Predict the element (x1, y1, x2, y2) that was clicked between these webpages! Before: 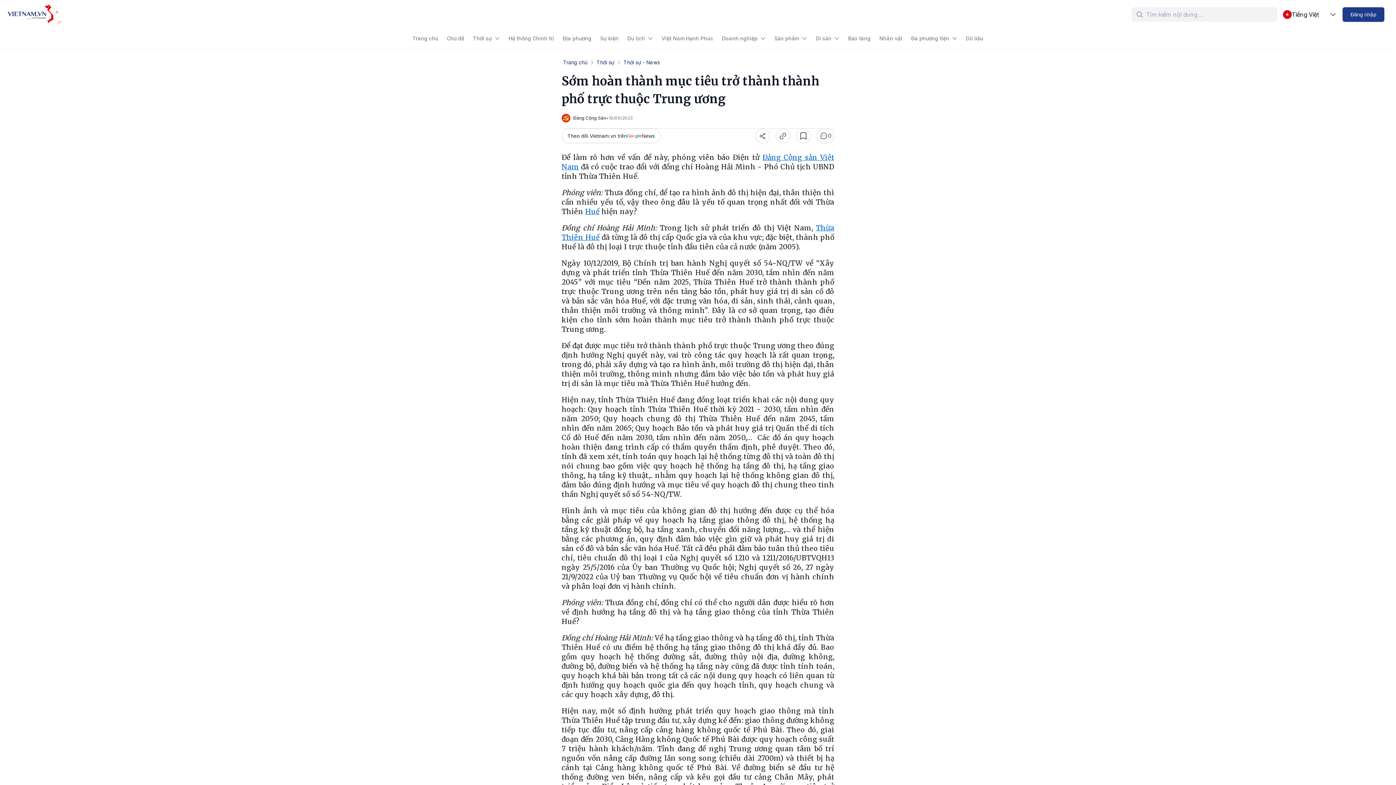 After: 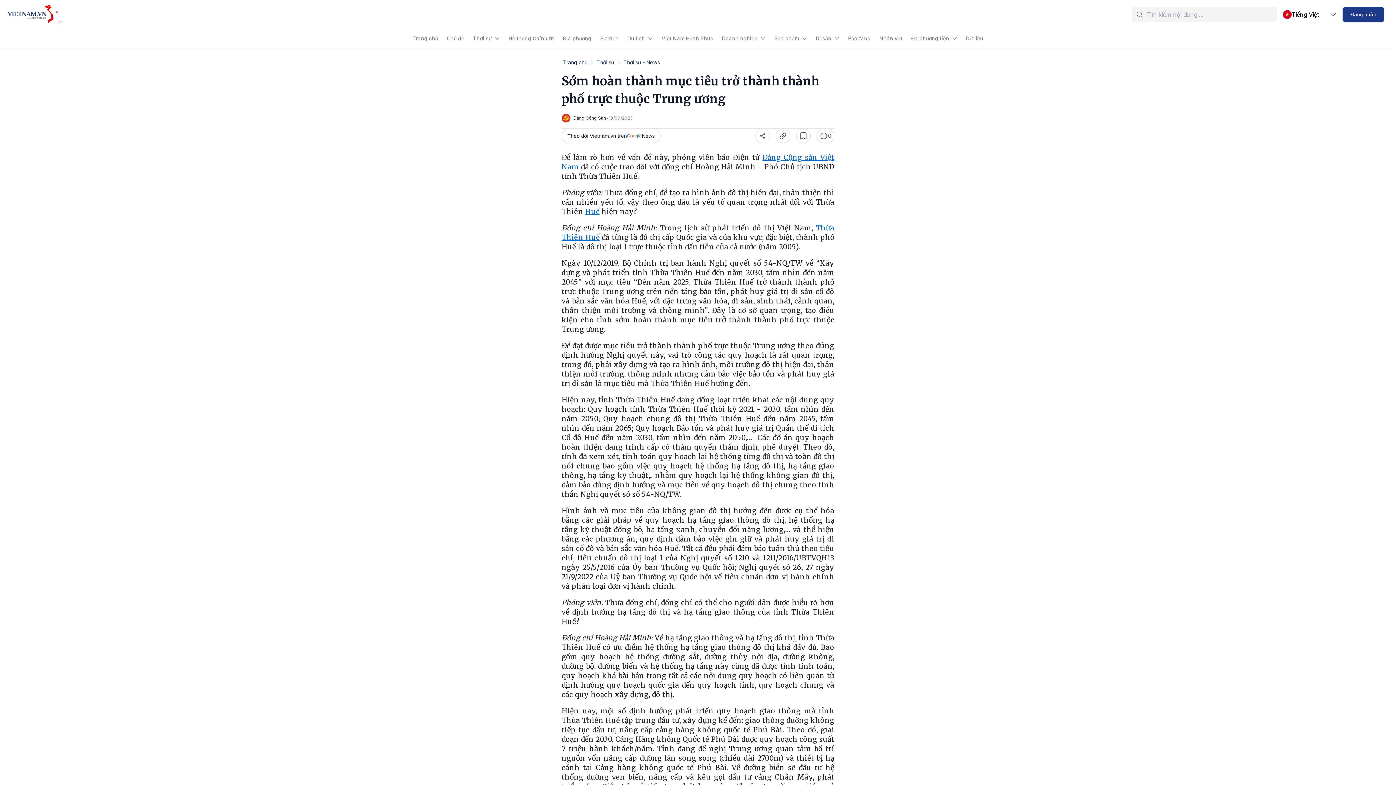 Action: bbox: (816, 34, 839, 48) label: Di sản